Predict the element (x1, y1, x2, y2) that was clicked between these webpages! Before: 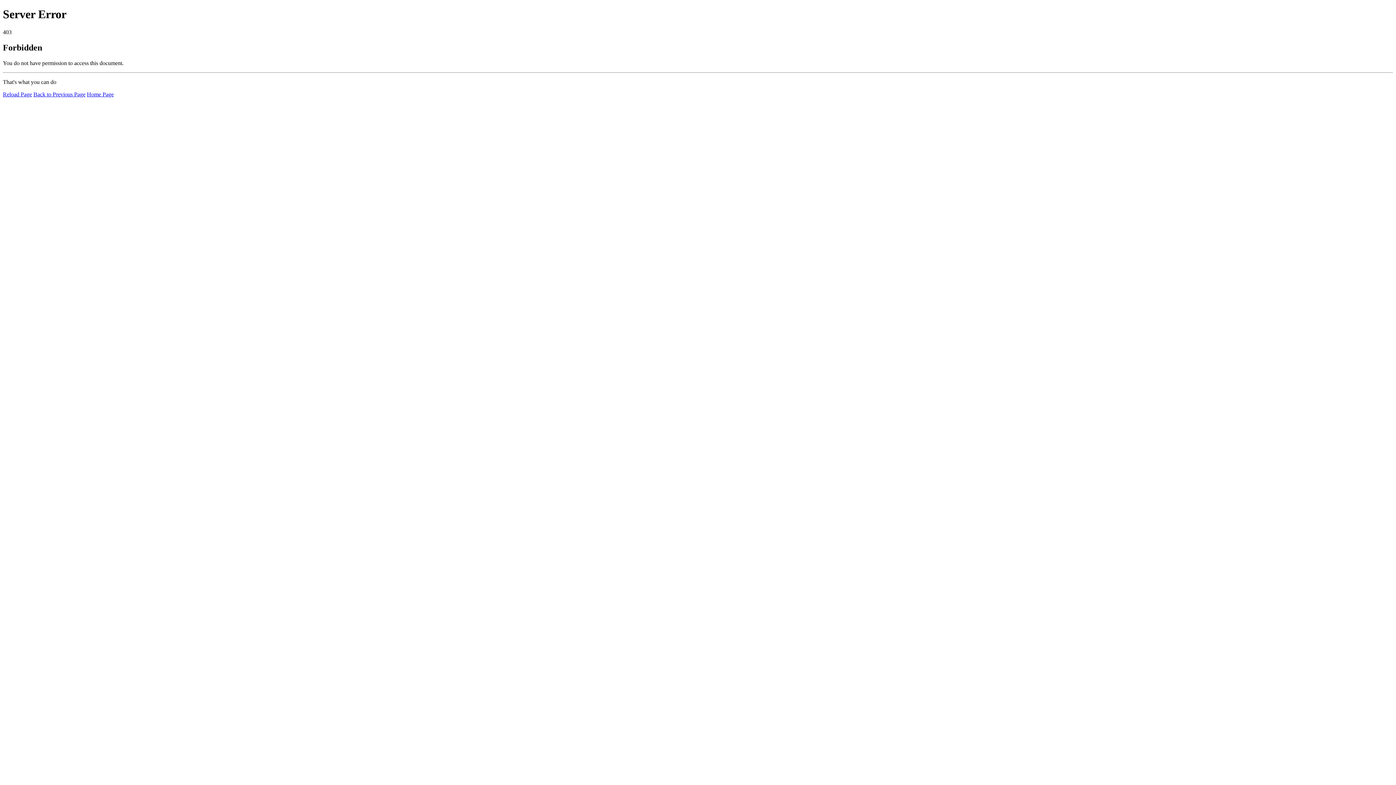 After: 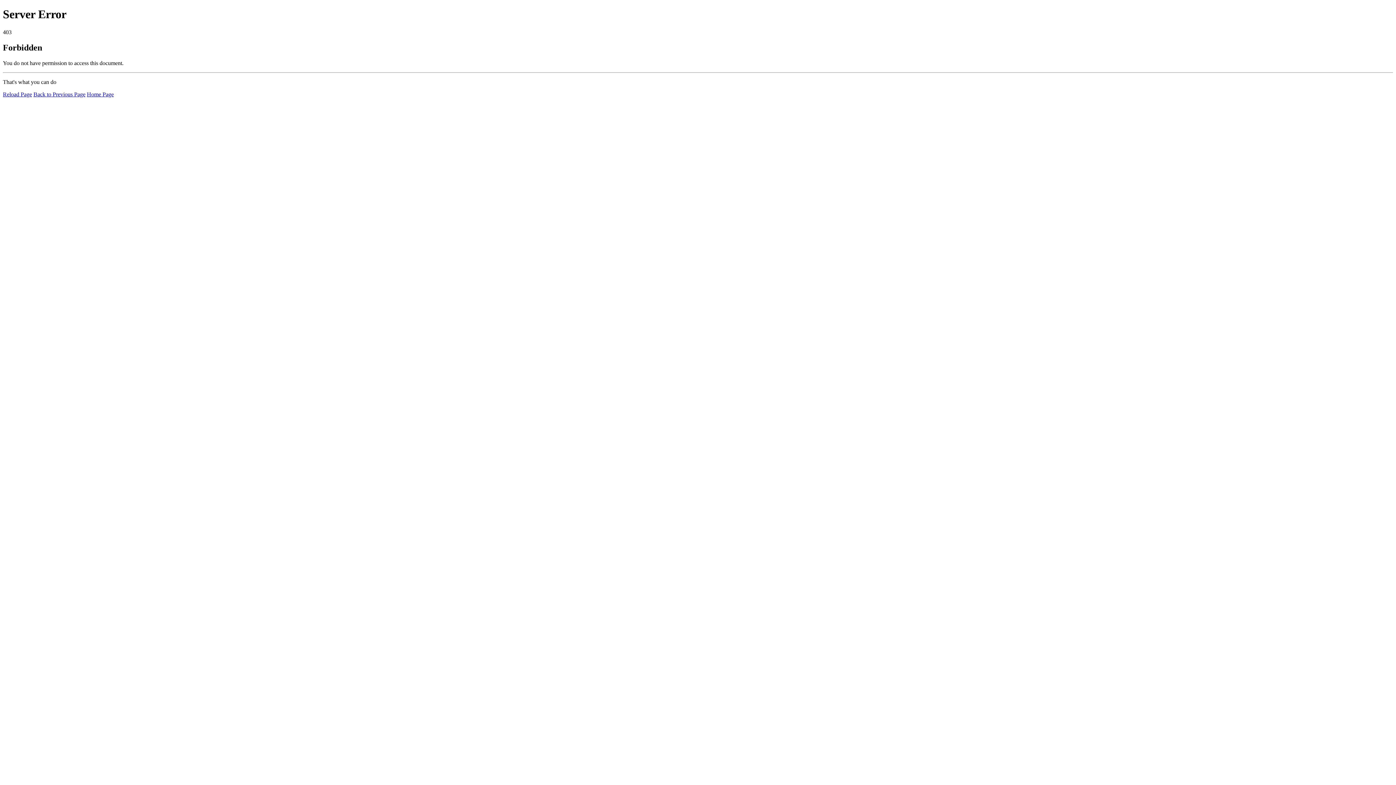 Action: bbox: (2, 91, 32, 97) label: Reload Page